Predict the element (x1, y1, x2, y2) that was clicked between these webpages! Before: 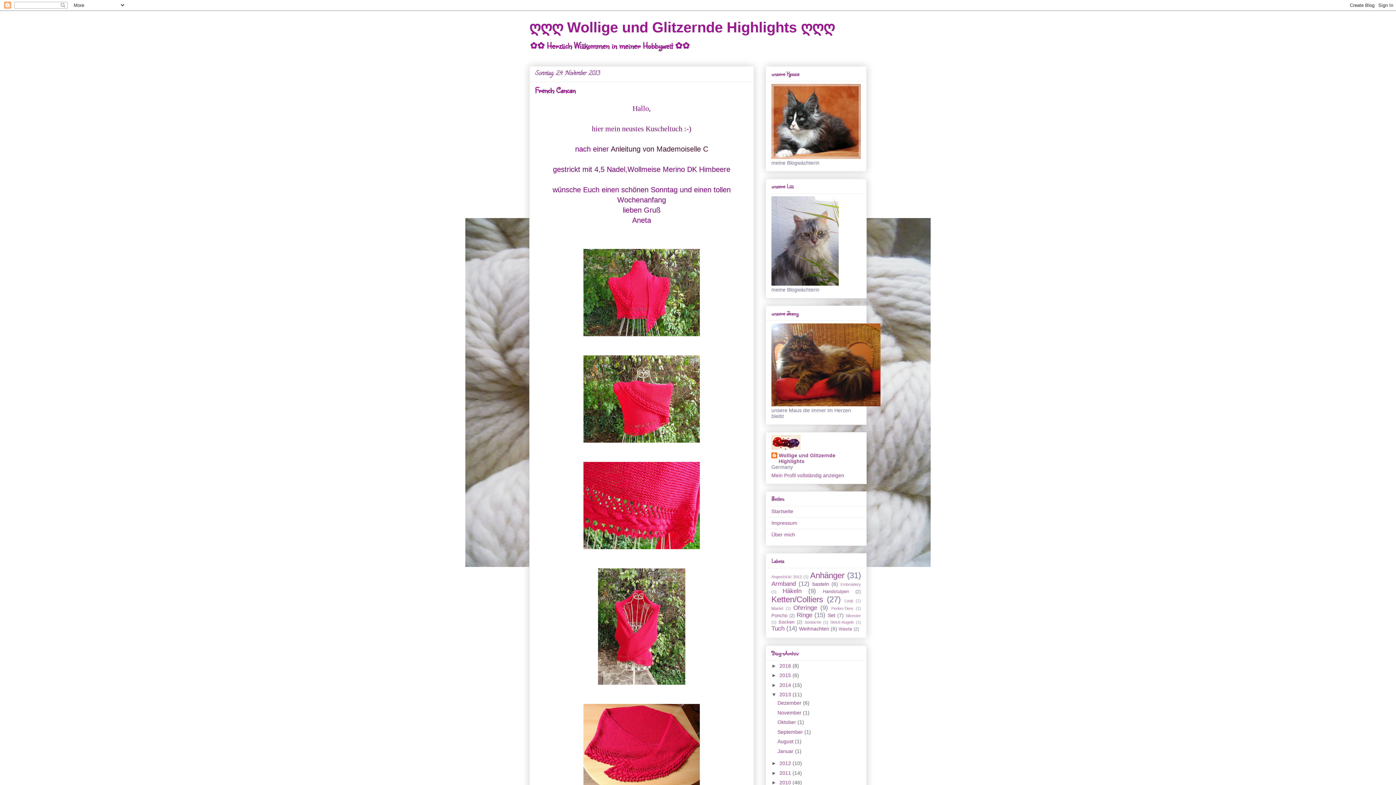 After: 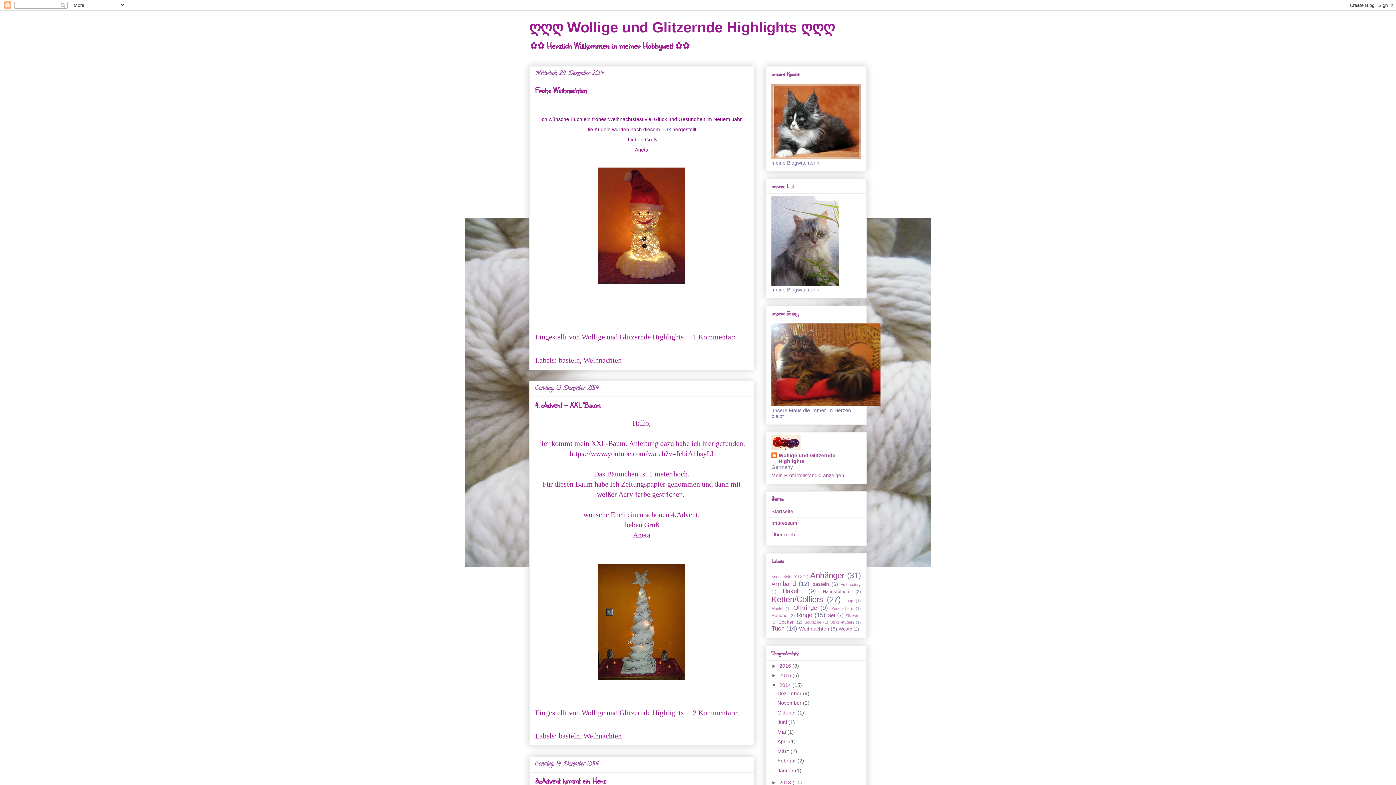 Action: bbox: (779, 682, 792, 688) label: 2014 